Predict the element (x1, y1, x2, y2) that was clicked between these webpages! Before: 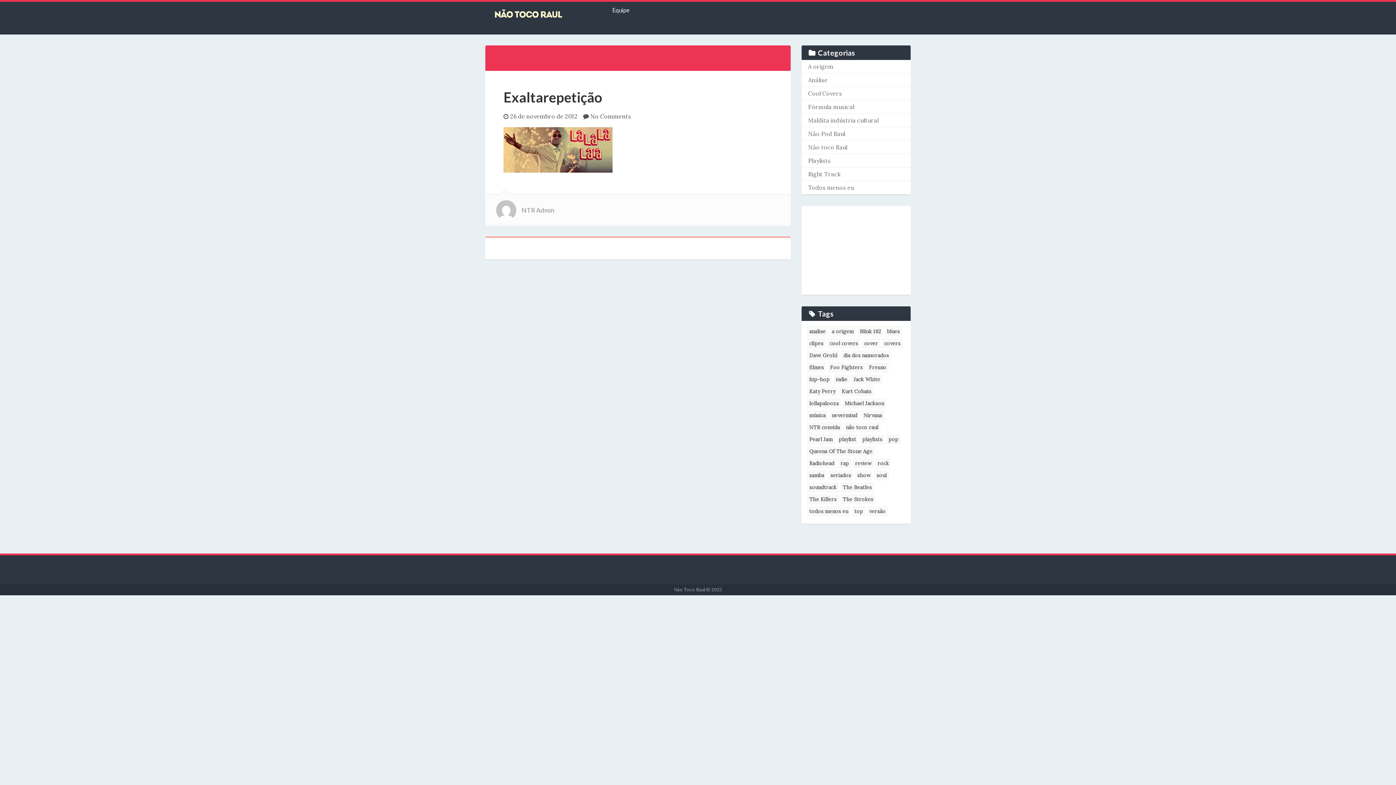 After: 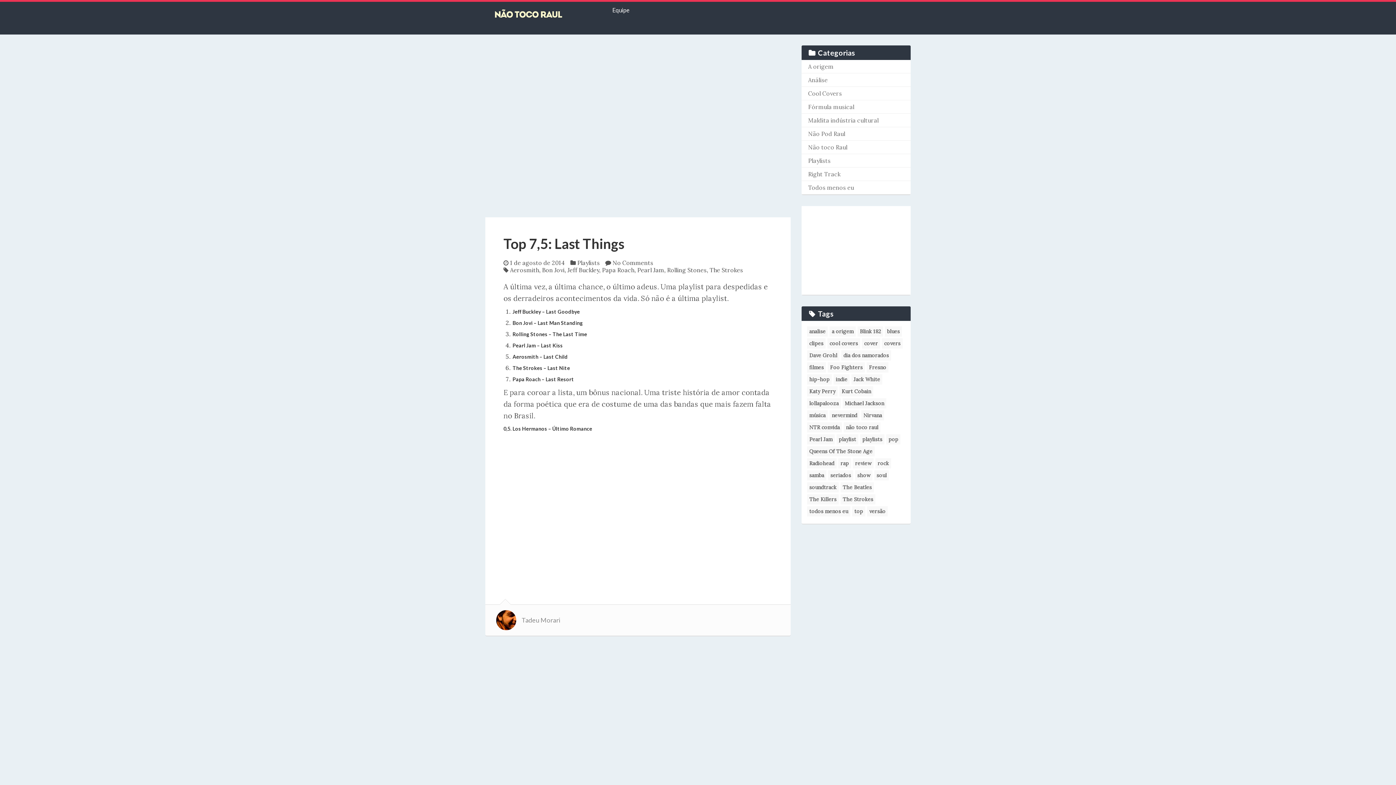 Action: bbox: (840, 494, 875, 504) label: The Strokes (7 itens)